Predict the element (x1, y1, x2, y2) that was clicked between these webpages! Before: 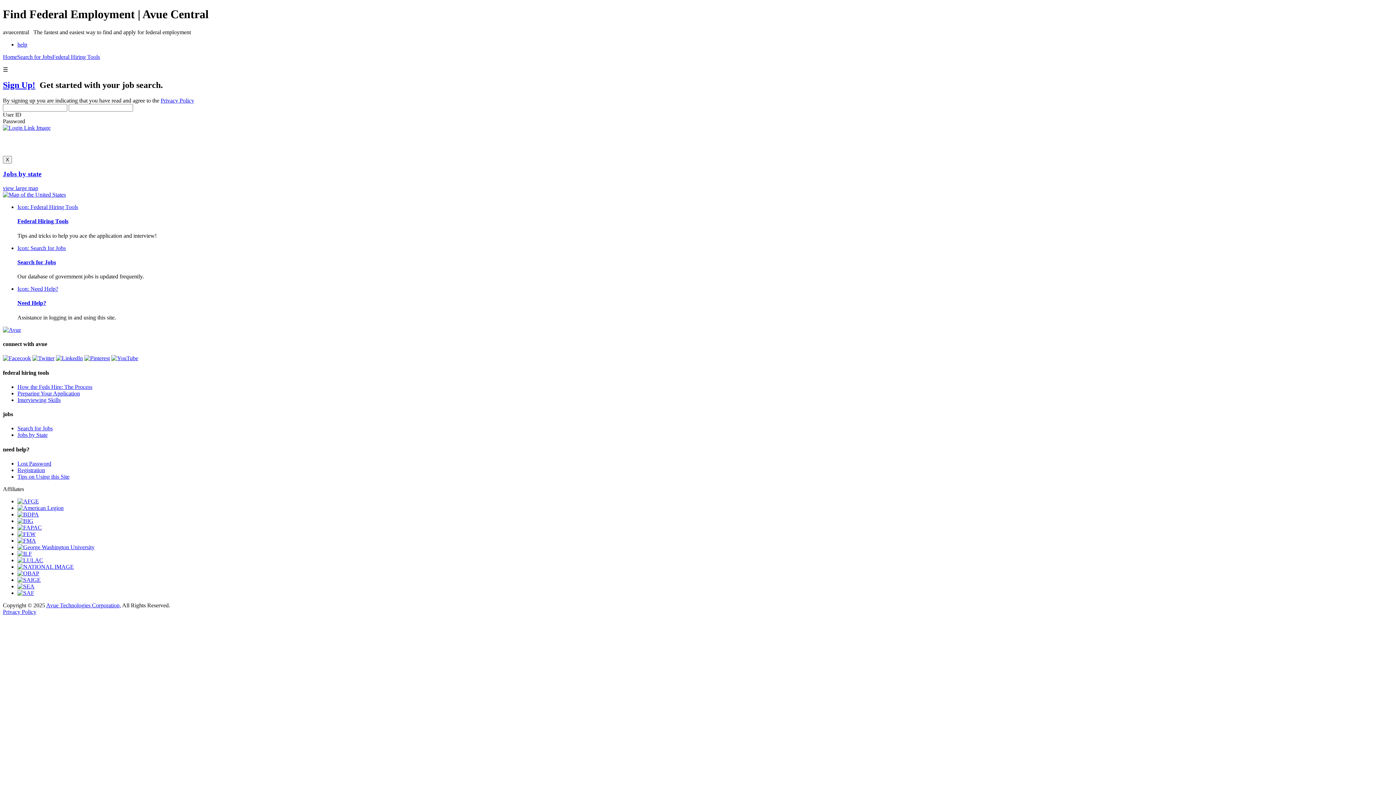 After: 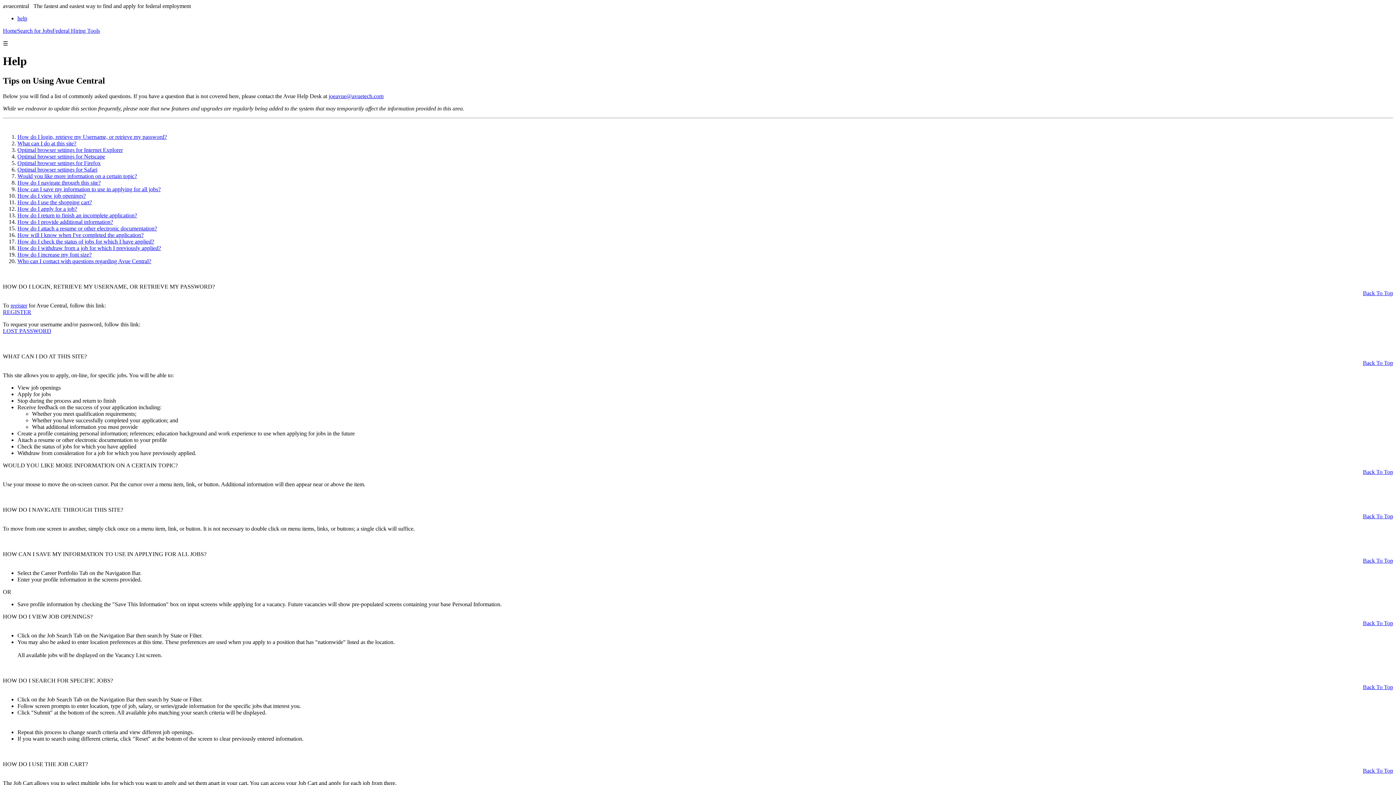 Action: label: Tips on Using this Site bbox: (17, 473, 69, 479)